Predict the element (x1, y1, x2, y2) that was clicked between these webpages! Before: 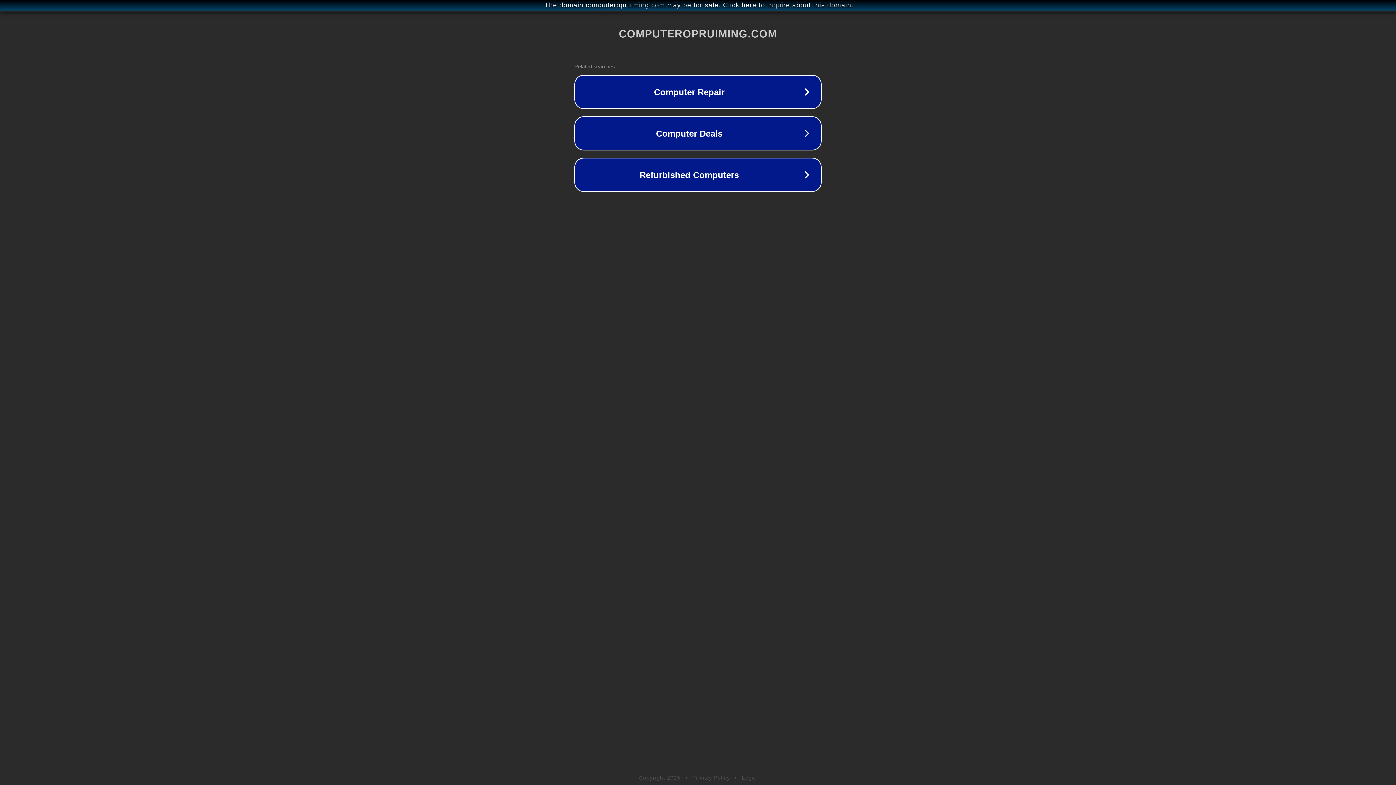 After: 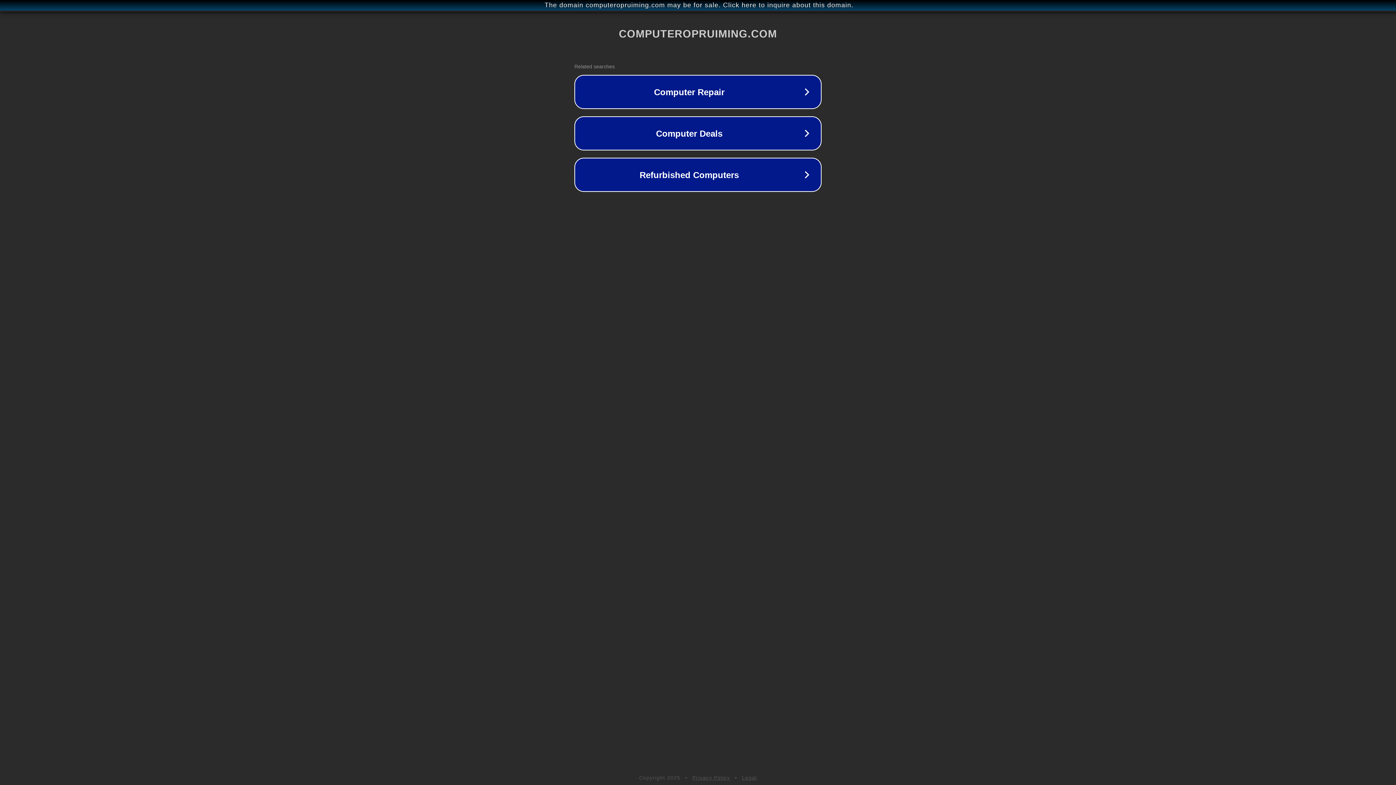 Action: bbox: (742, 775, 757, 781) label: Legal